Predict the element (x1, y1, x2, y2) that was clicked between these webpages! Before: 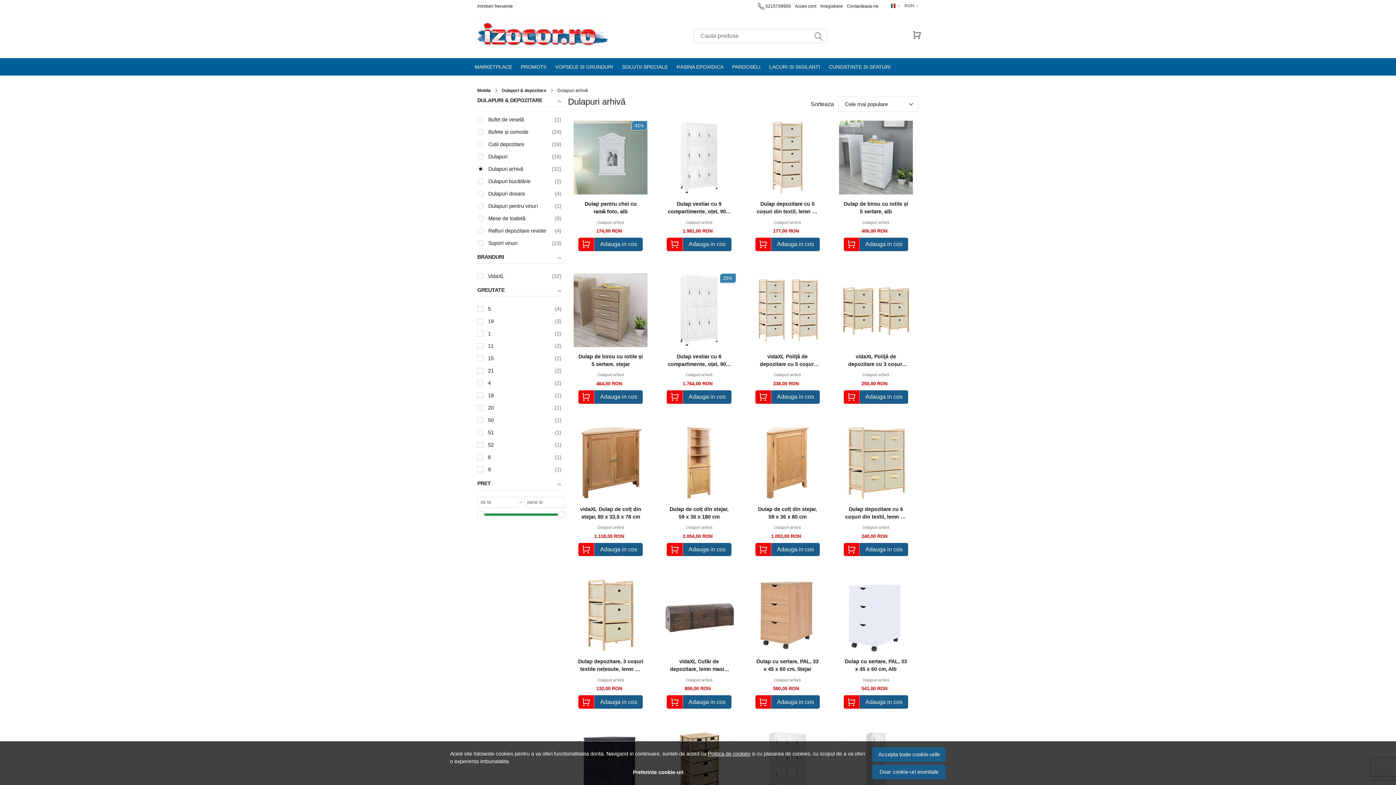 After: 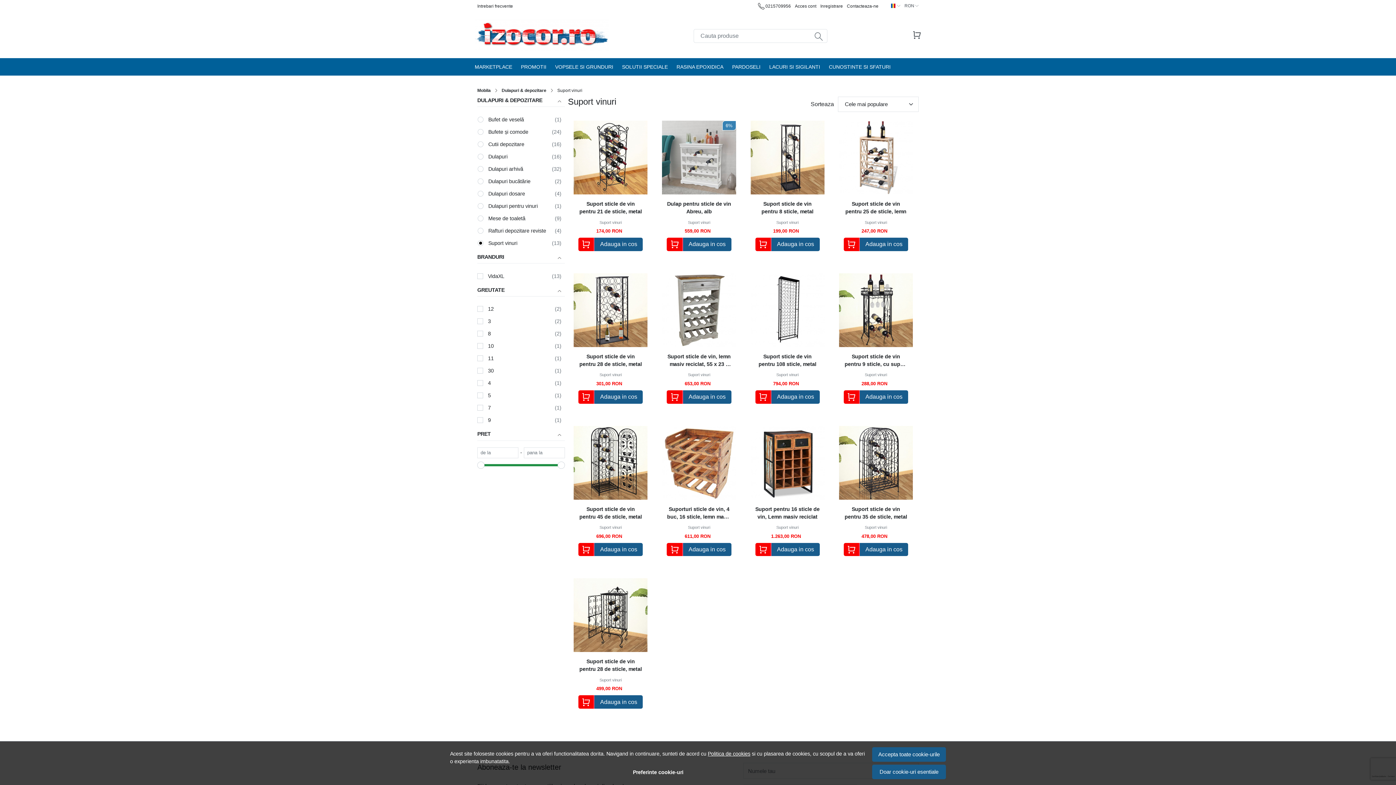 Action: label: Suport vinuri bbox: (485, 237, 517, 249)